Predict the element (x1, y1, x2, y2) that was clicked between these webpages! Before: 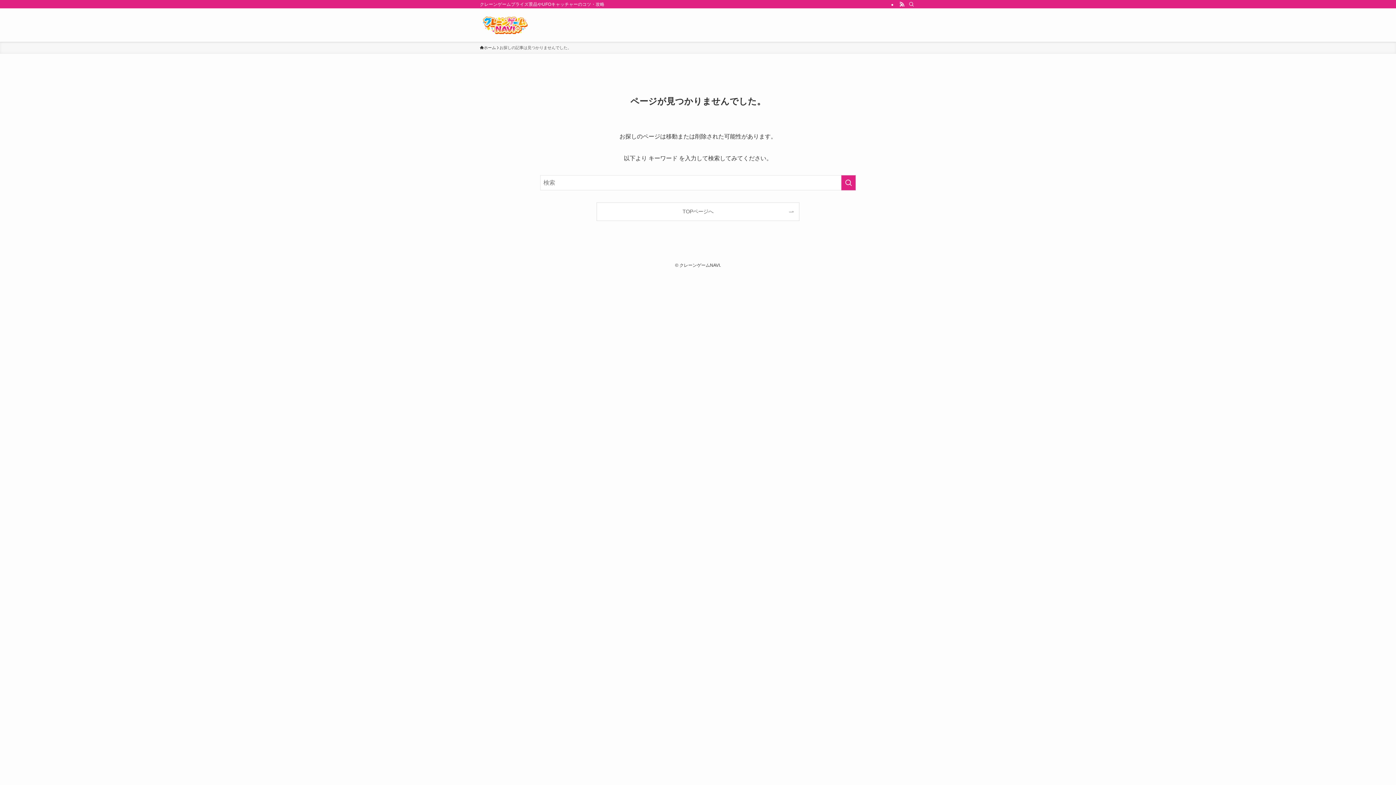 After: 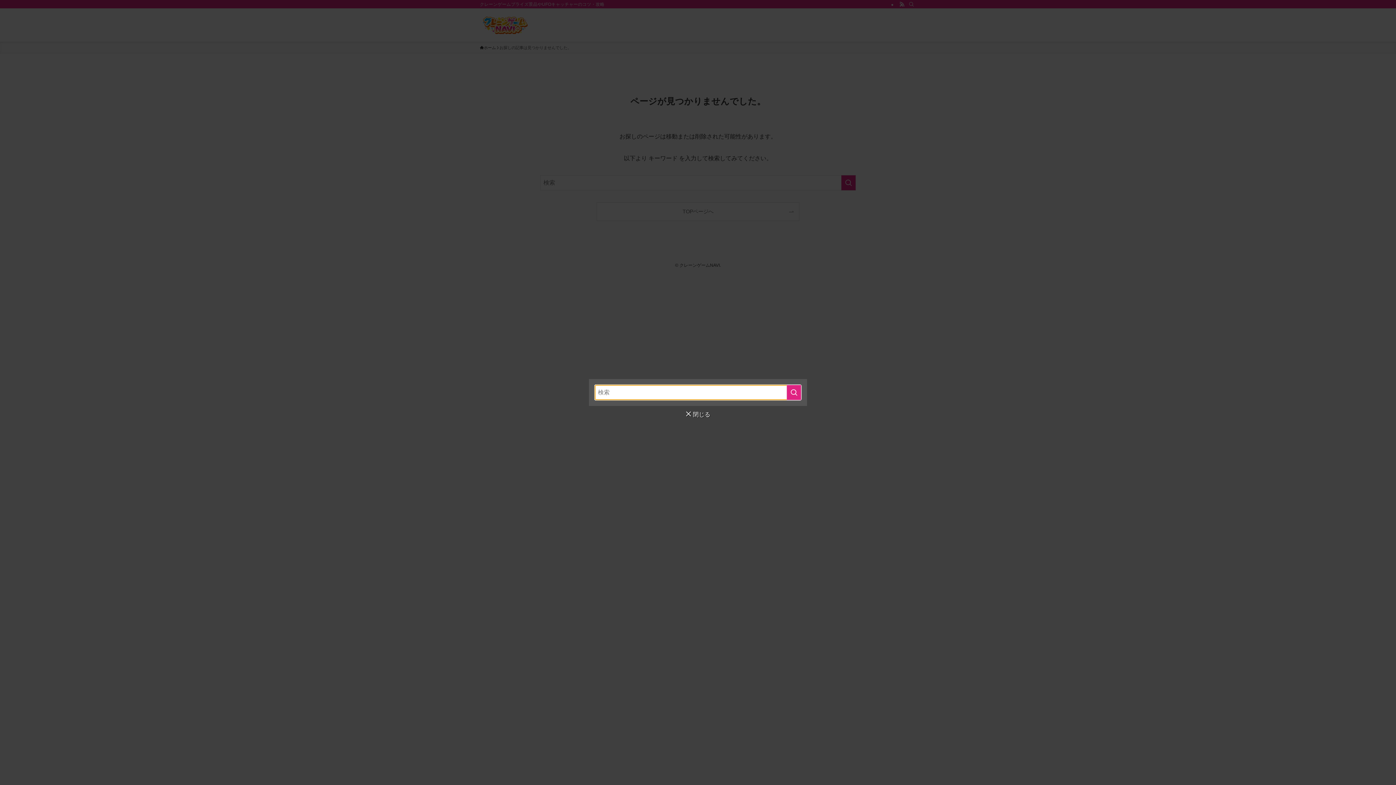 Action: bbox: (906, 0, 916, 8) label: 検索